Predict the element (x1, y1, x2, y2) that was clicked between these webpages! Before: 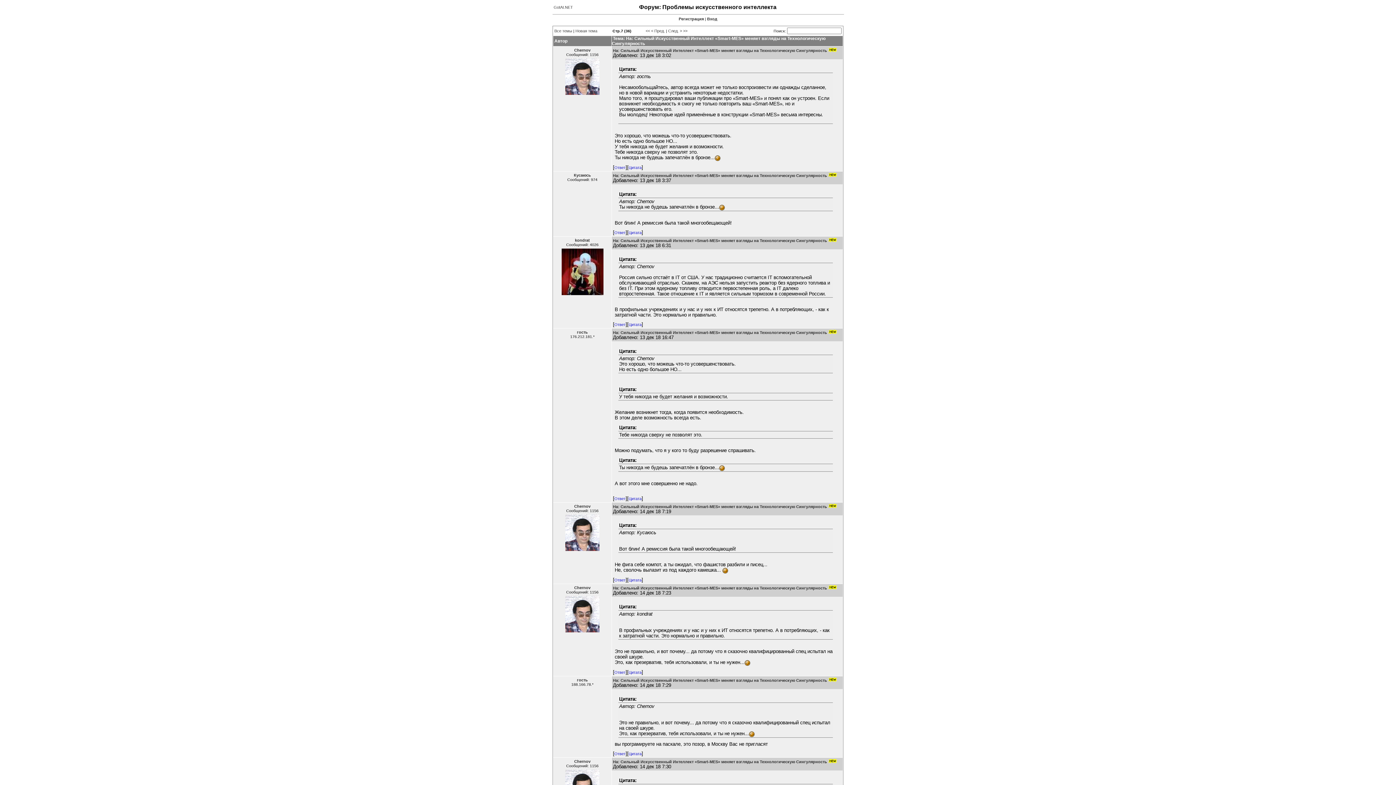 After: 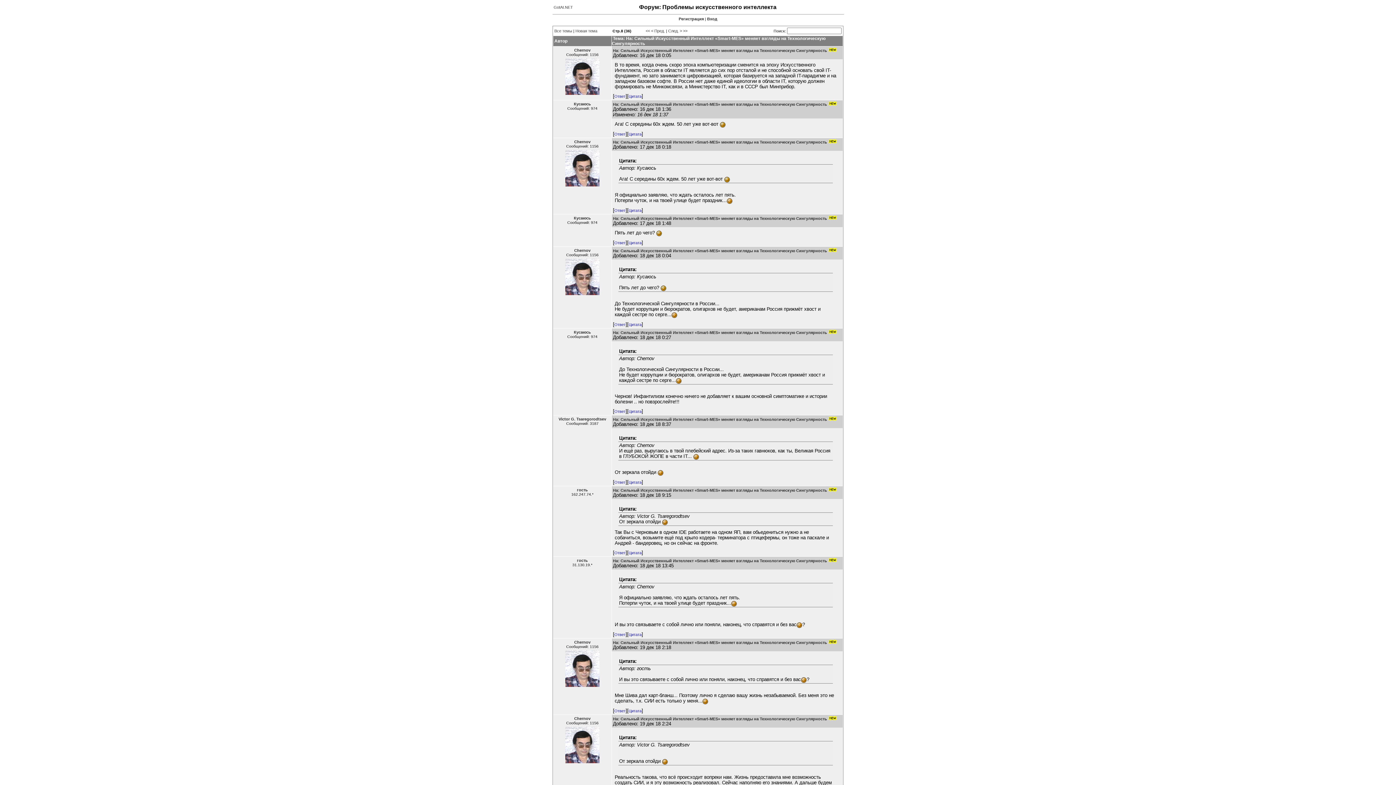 Action: bbox: (668, 28, 682, 33) label: След. >